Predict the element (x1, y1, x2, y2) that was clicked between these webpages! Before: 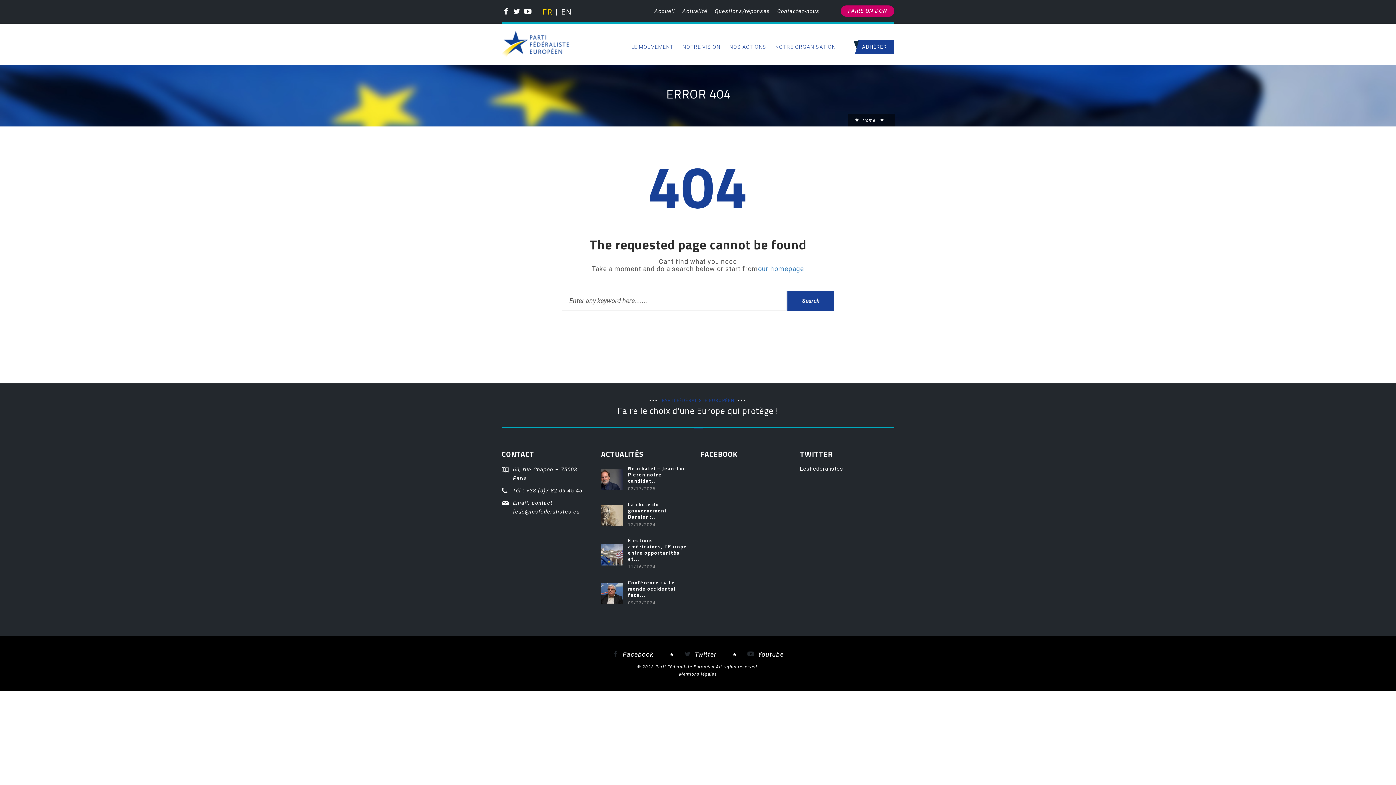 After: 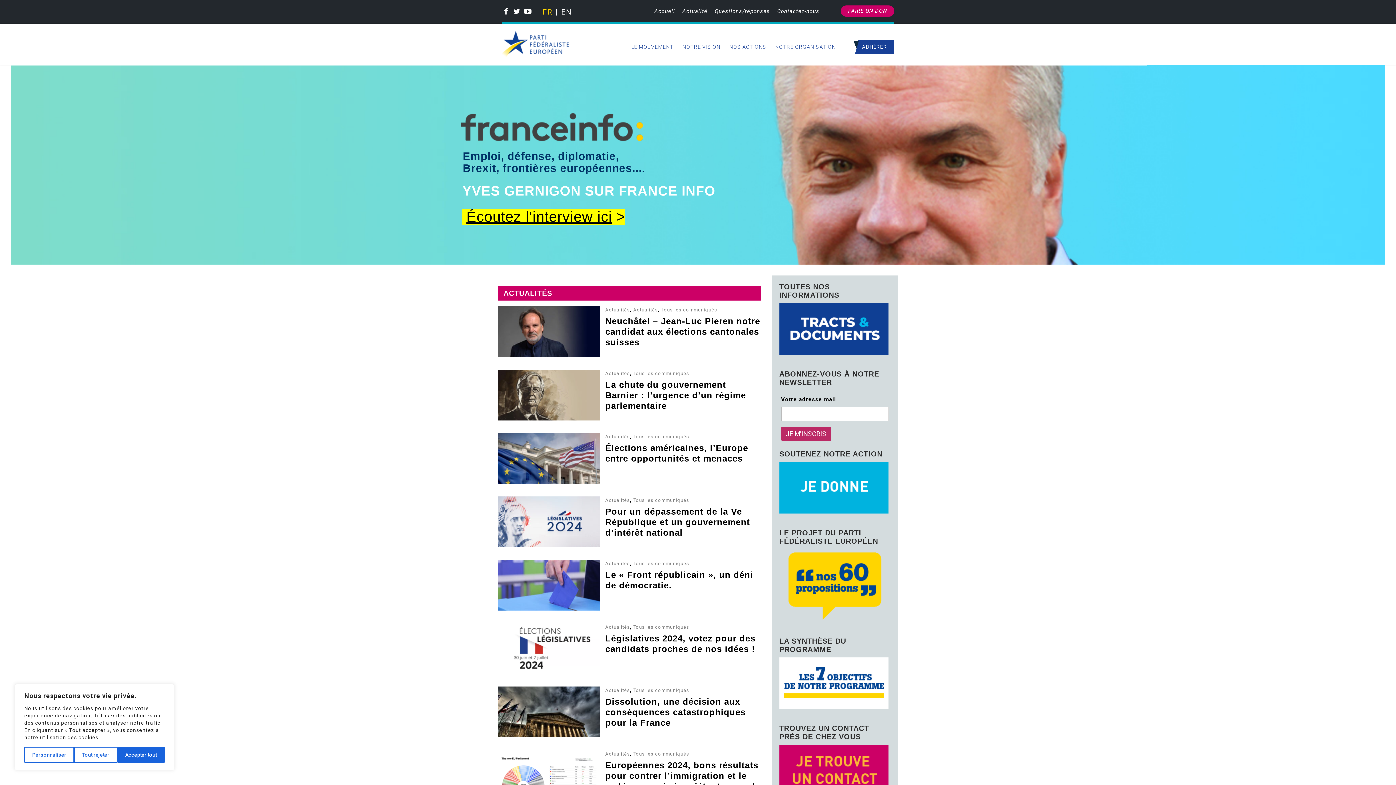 Action: label: our homepage bbox: (758, 265, 804, 272)